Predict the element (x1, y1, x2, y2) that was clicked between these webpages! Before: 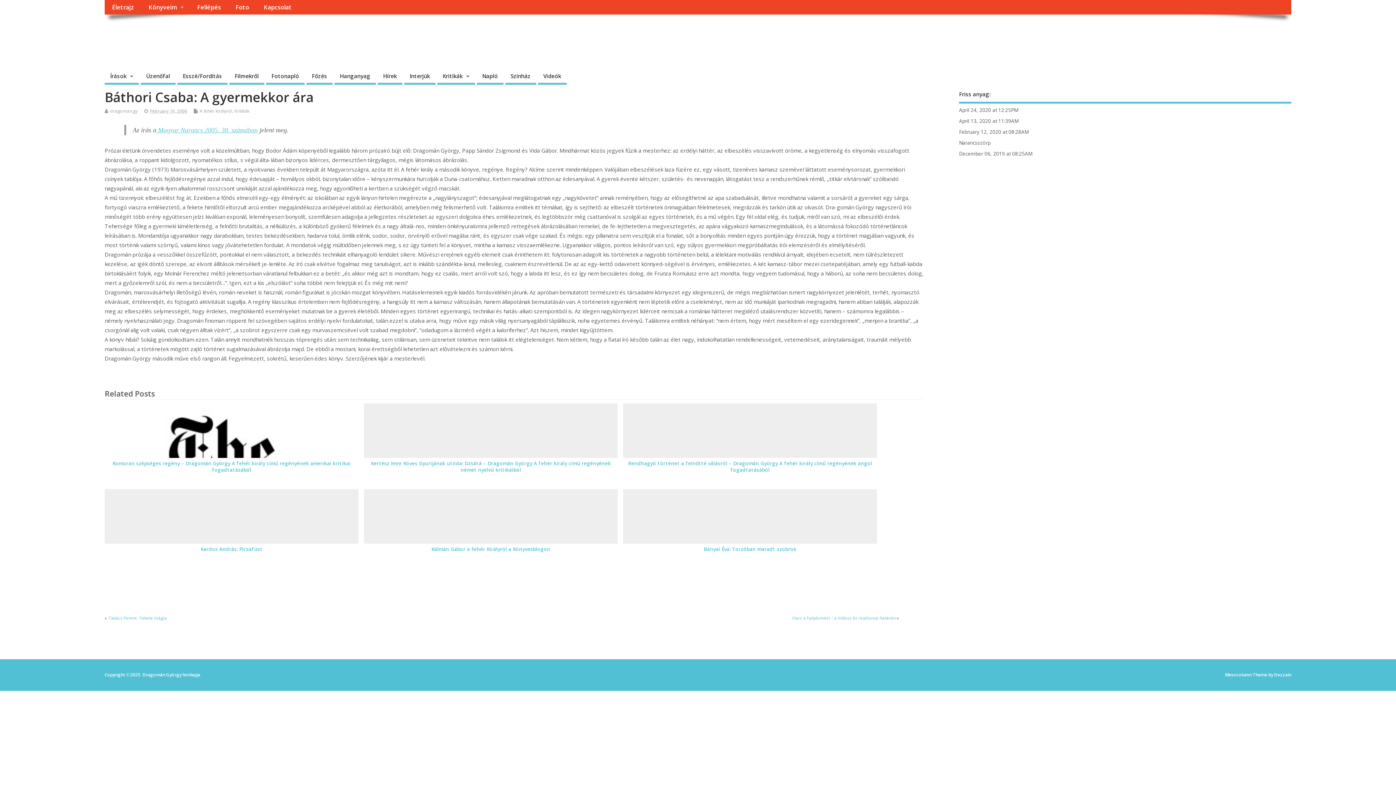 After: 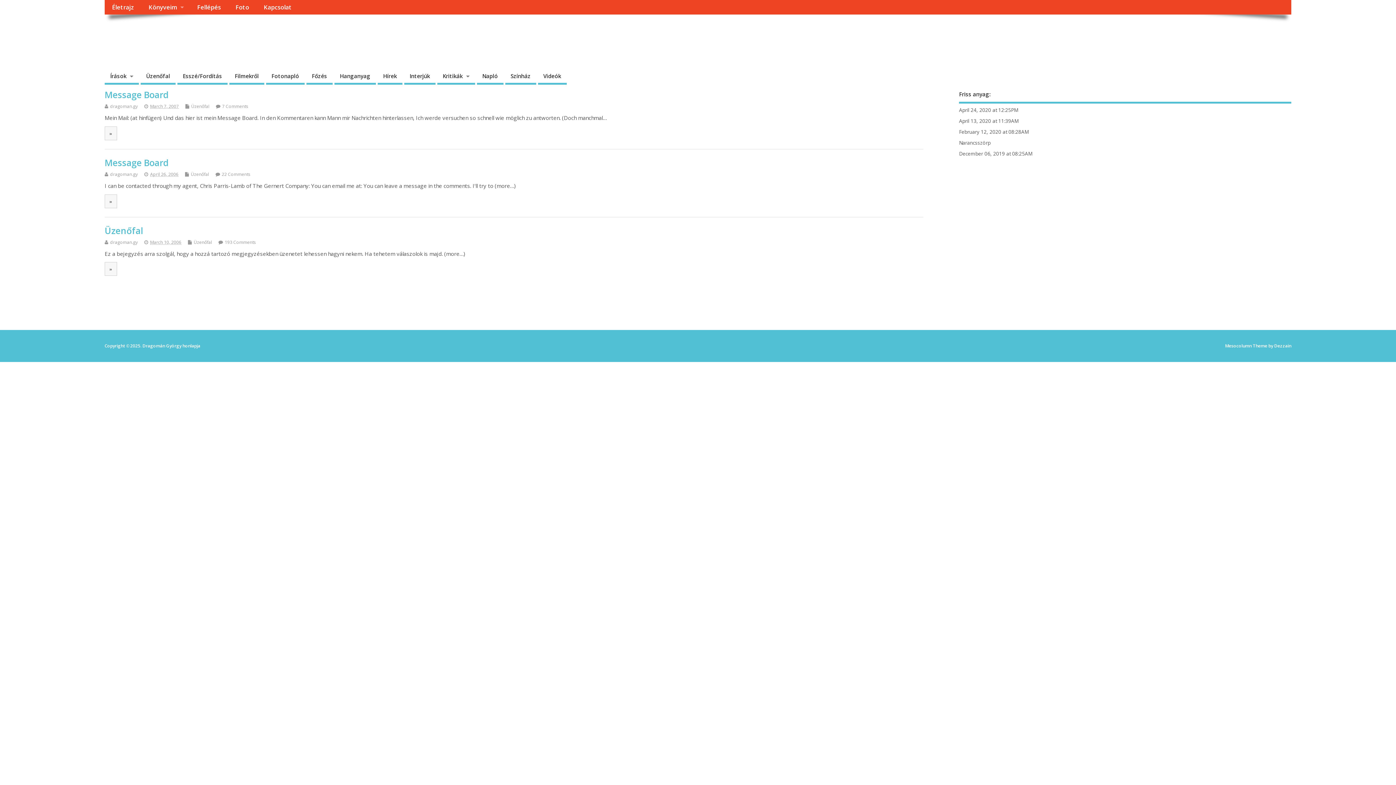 Action: bbox: (140, 69, 175, 84) label: Üzenőfal